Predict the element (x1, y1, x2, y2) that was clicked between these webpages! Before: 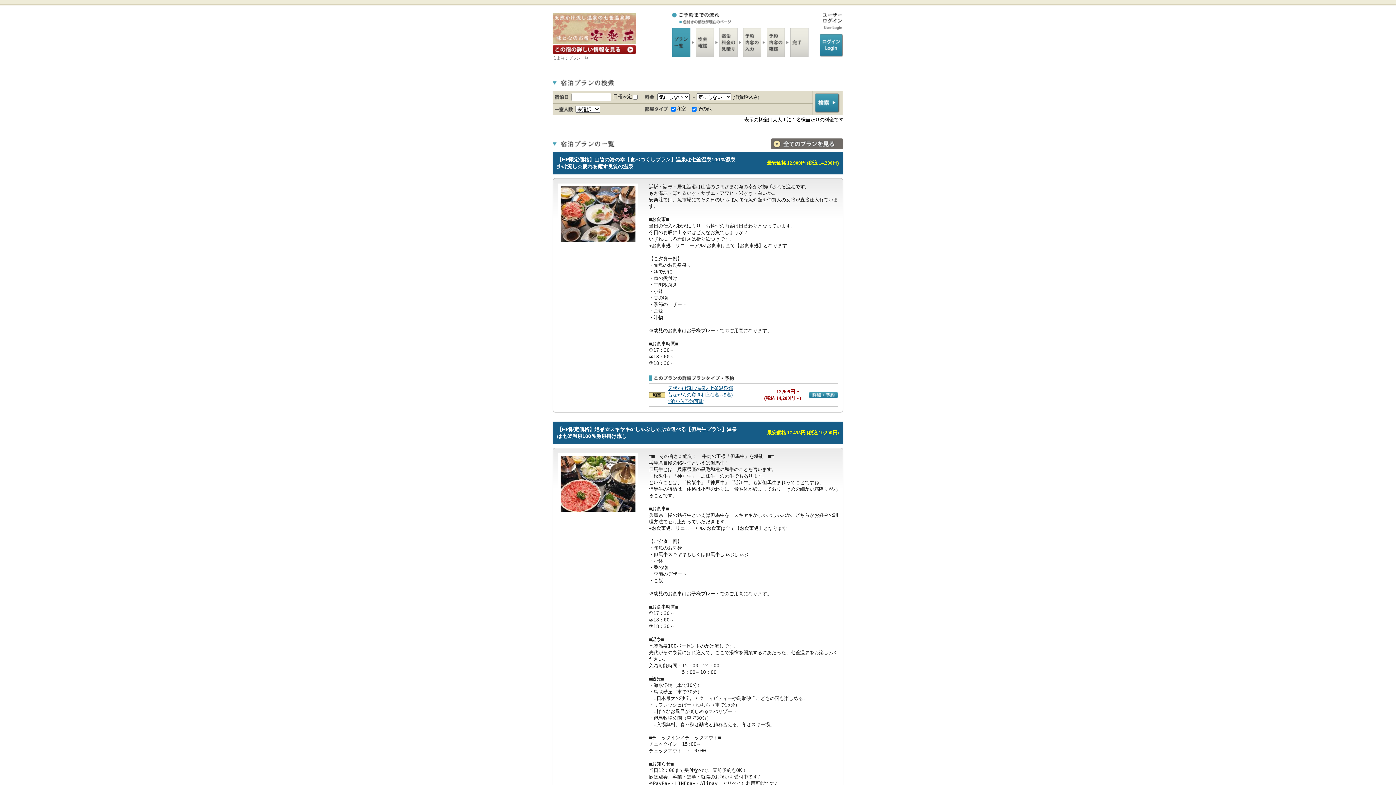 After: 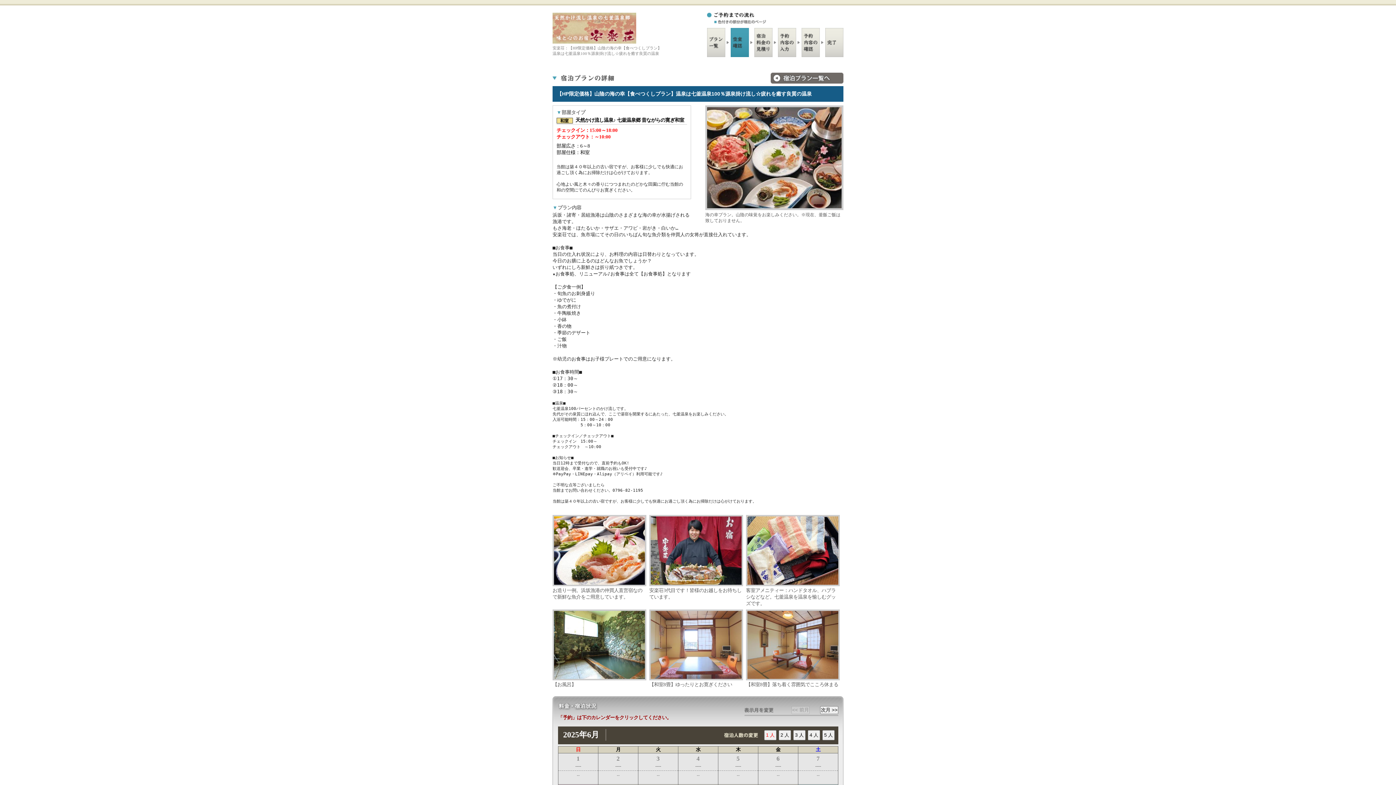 Action: bbox: (668, 385, 733, 404) label: 天然かけ流し温泉♪ 七釜温泉郷 昔ながらの寛ぎ和室(1名～5名) 1泊から予約可能